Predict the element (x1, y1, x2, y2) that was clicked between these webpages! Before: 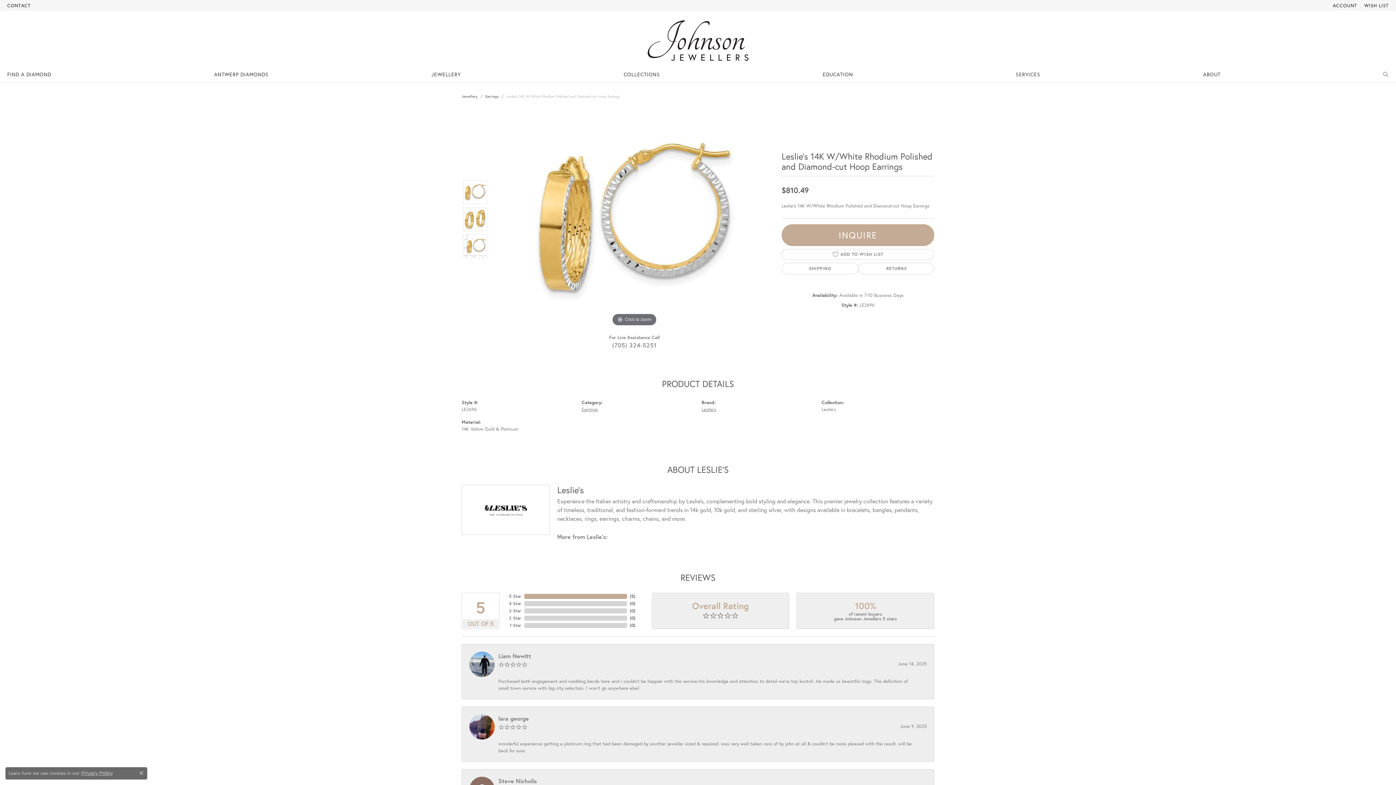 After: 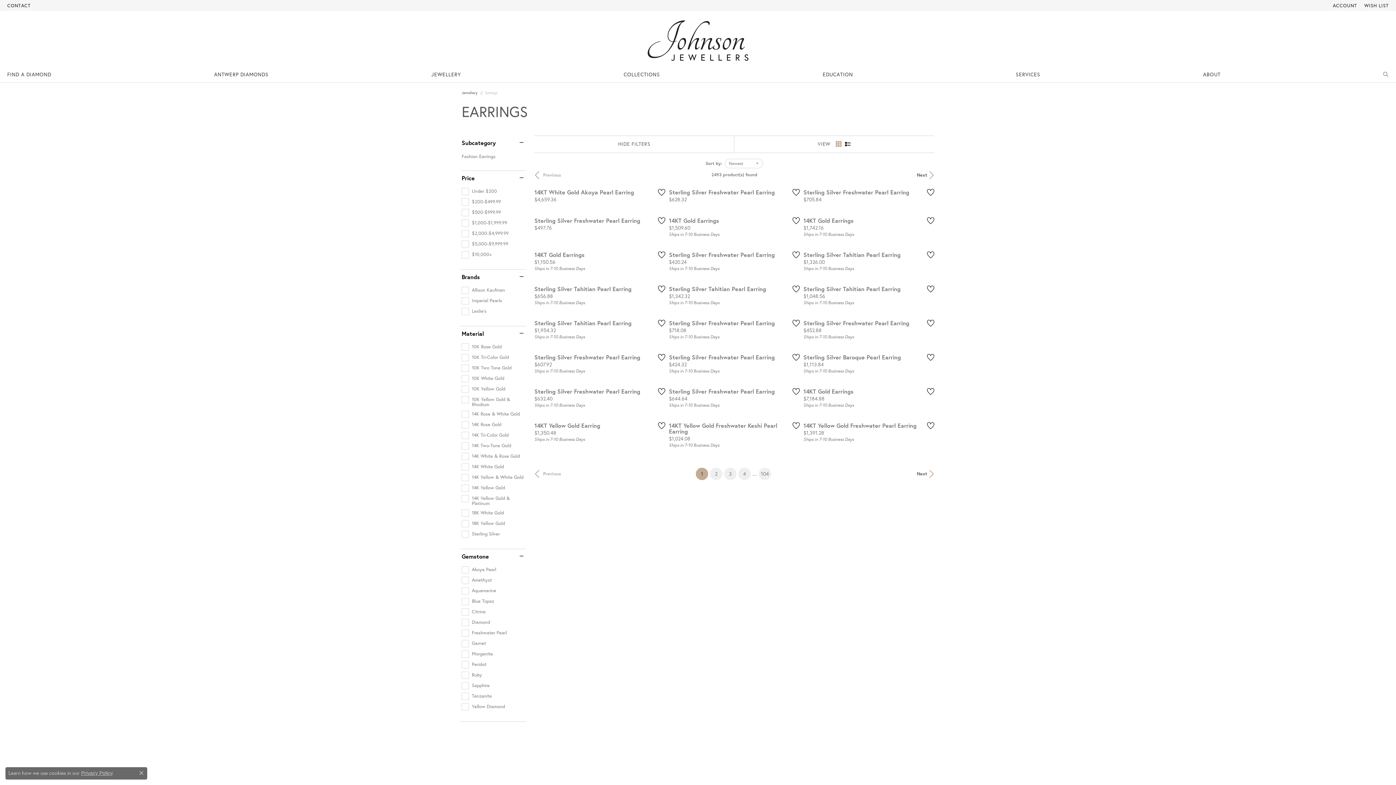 Action: bbox: (485, 93, 498, 99) label: Earrings